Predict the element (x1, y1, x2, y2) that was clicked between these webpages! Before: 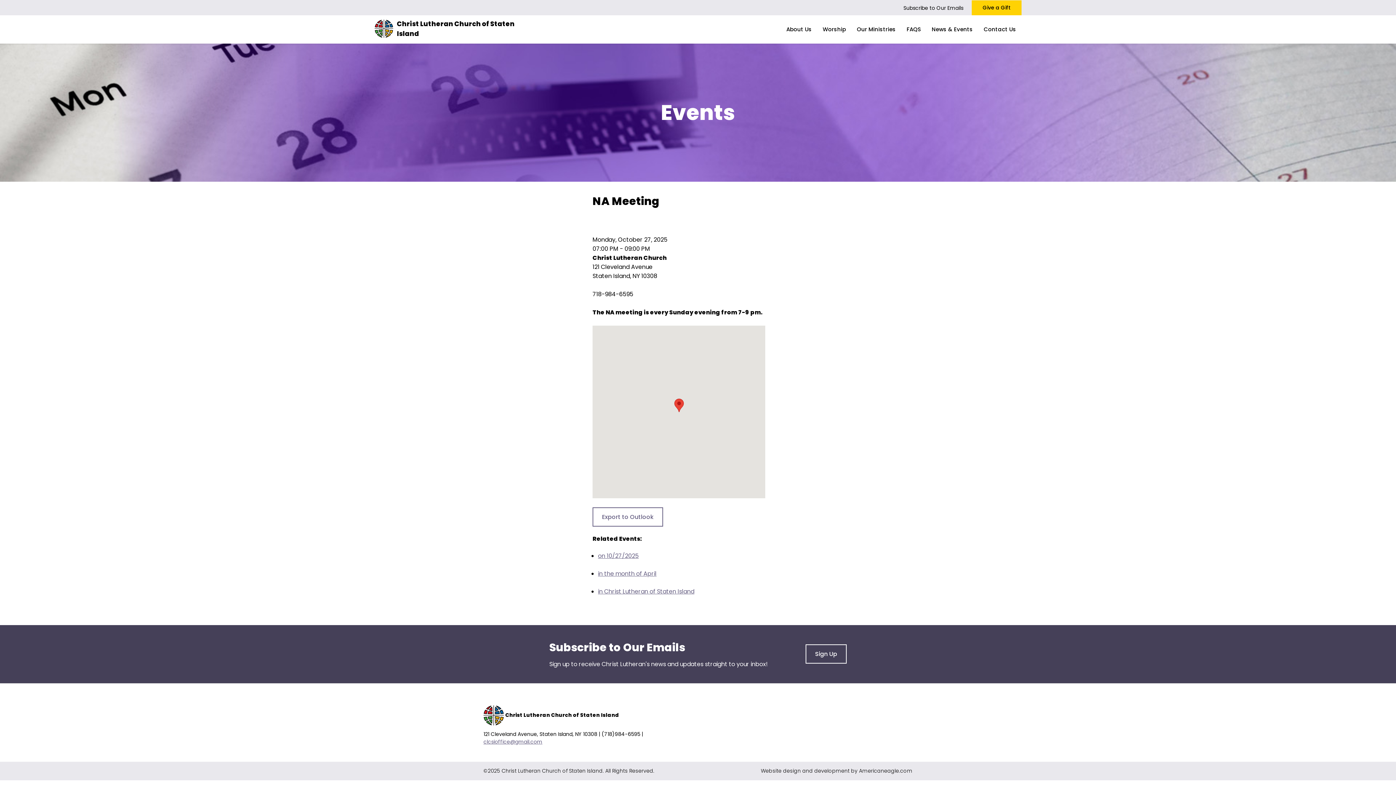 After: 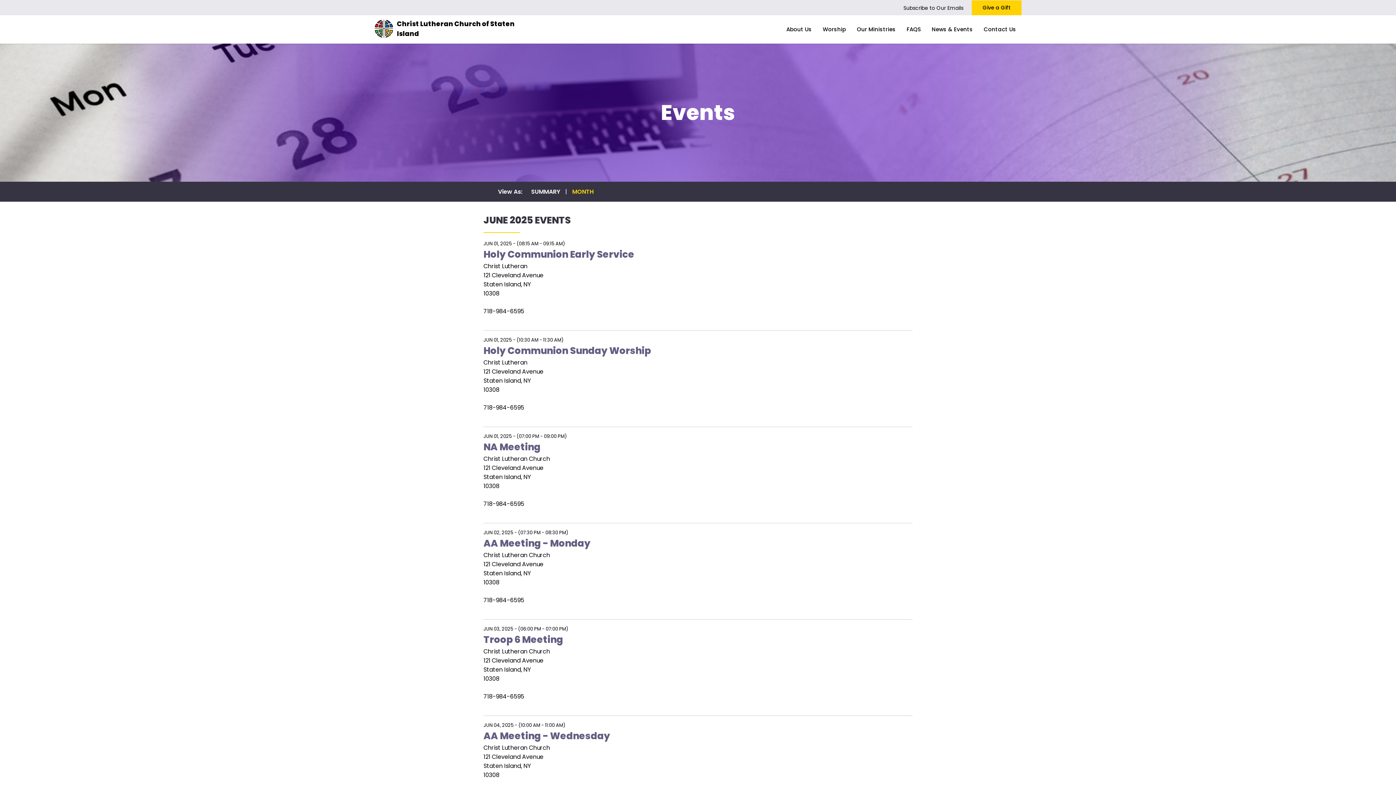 Action: label: in Christ Lutheran of Staten Island bbox: (598, 587, 694, 595)